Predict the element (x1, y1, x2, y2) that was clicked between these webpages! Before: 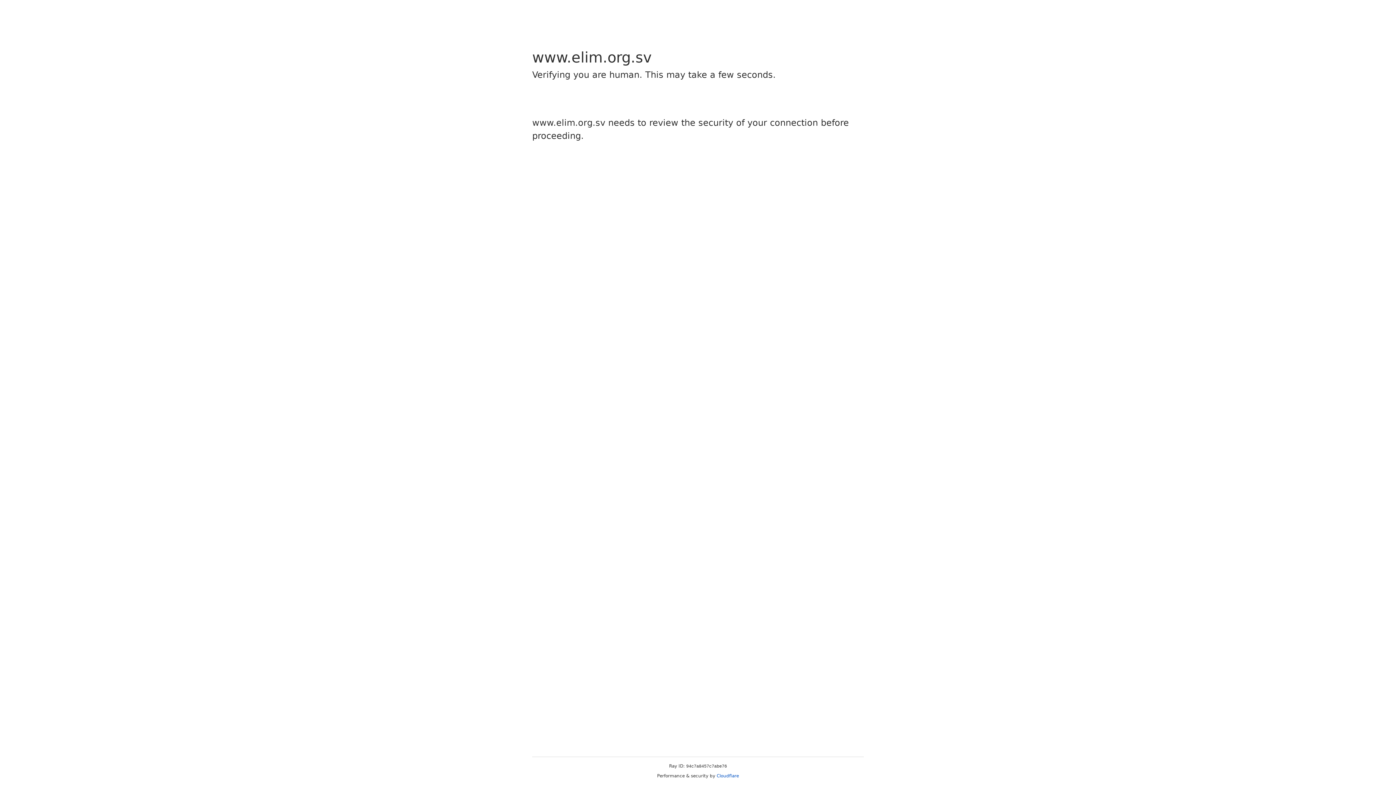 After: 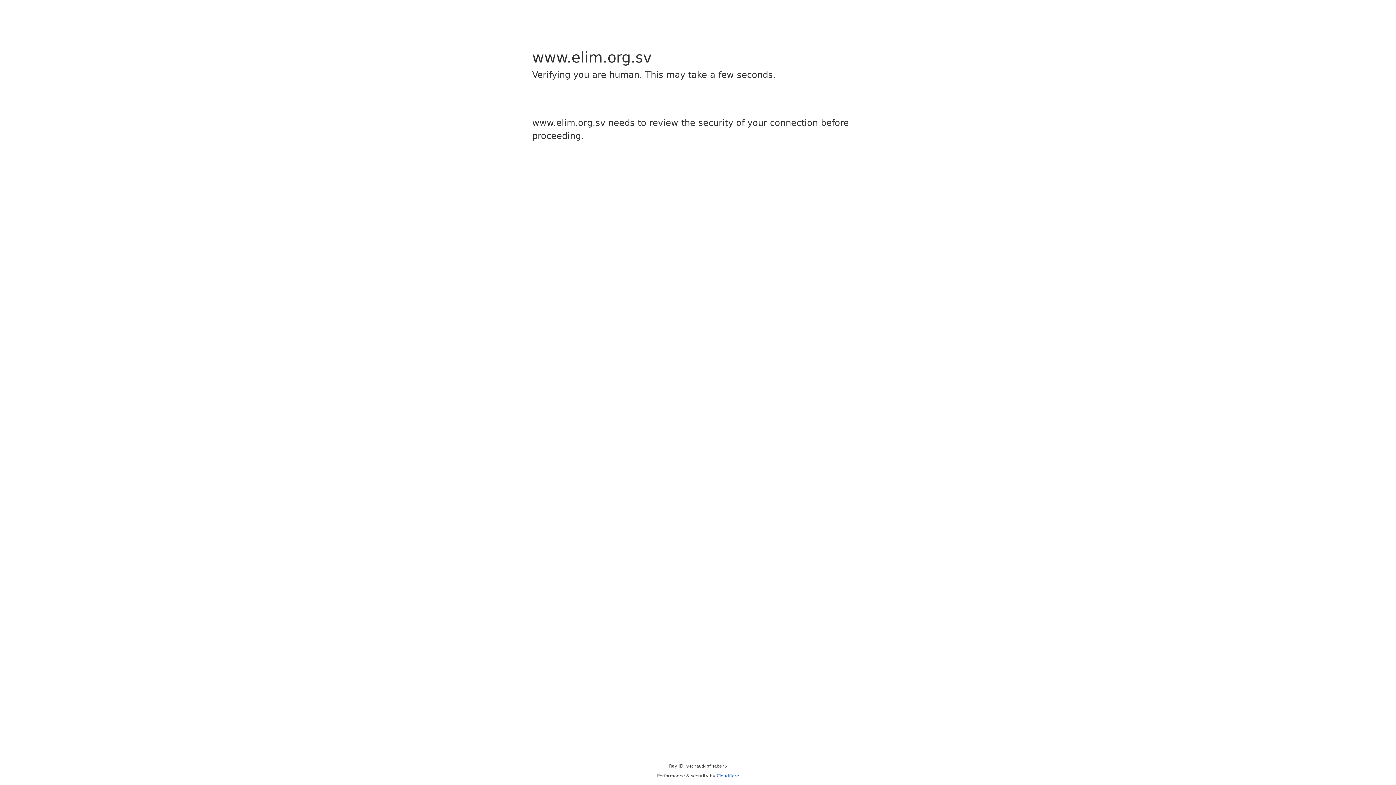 Action: label: Cloudflare bbox: (716, 773, 739, 778)